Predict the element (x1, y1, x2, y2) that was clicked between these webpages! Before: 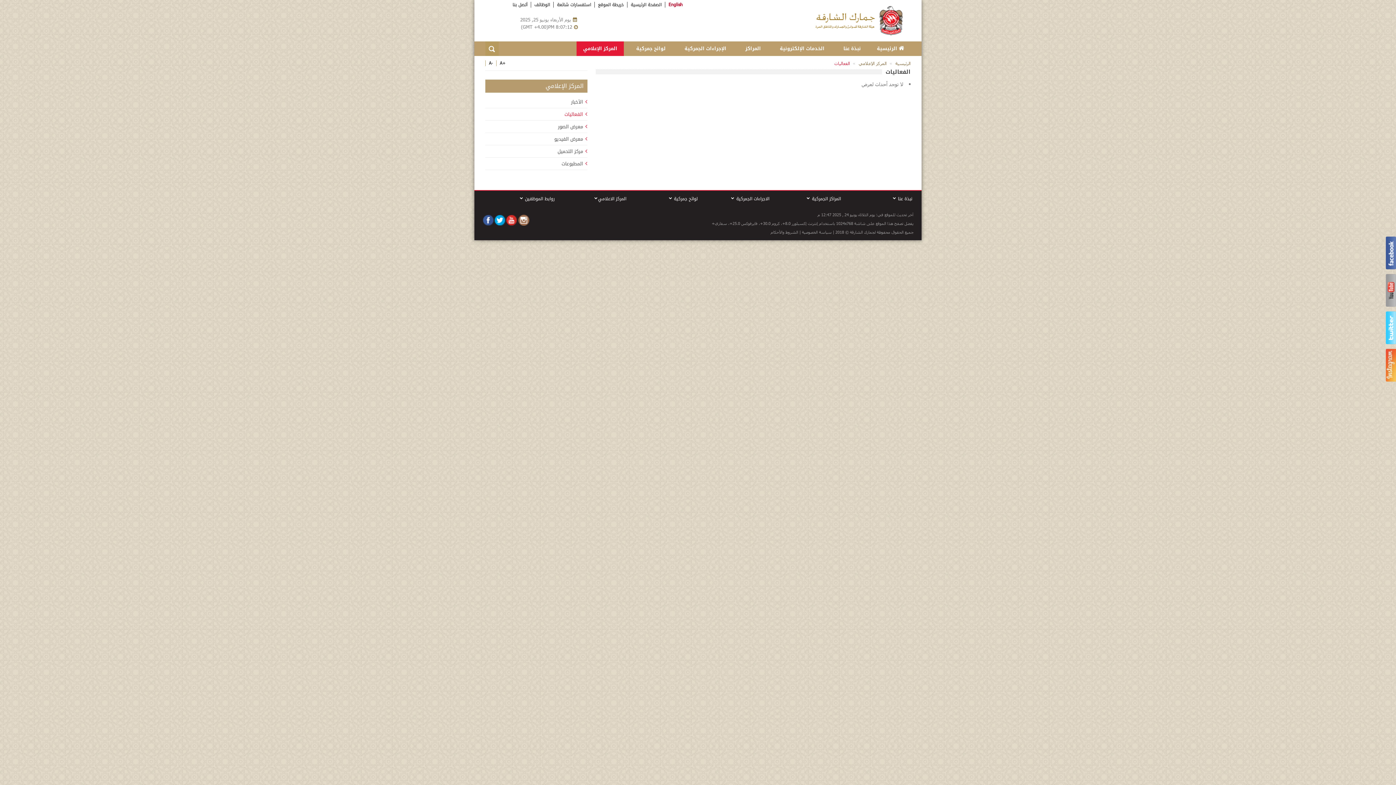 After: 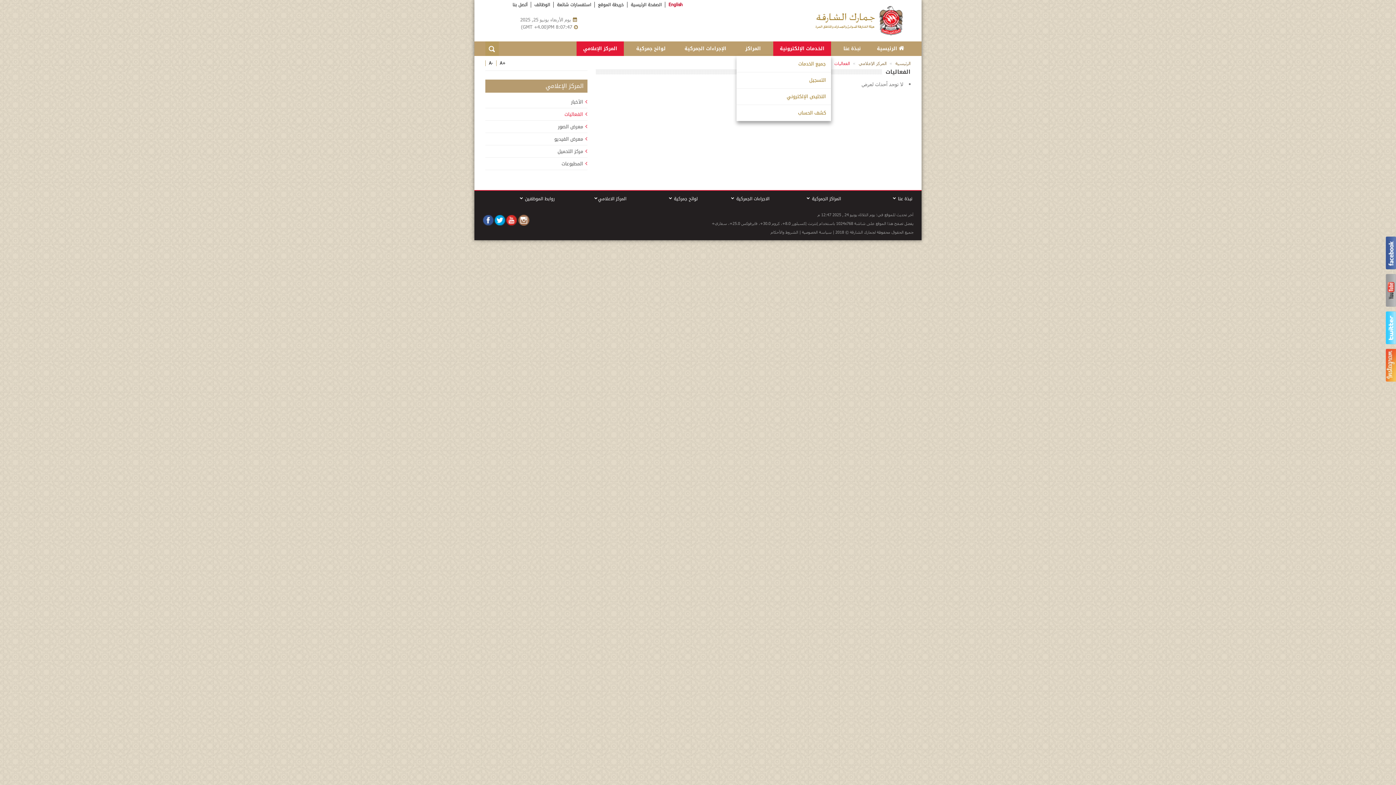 Action: label: الخدمات الإلكترونية bbox: (773, 41, 831, 56)